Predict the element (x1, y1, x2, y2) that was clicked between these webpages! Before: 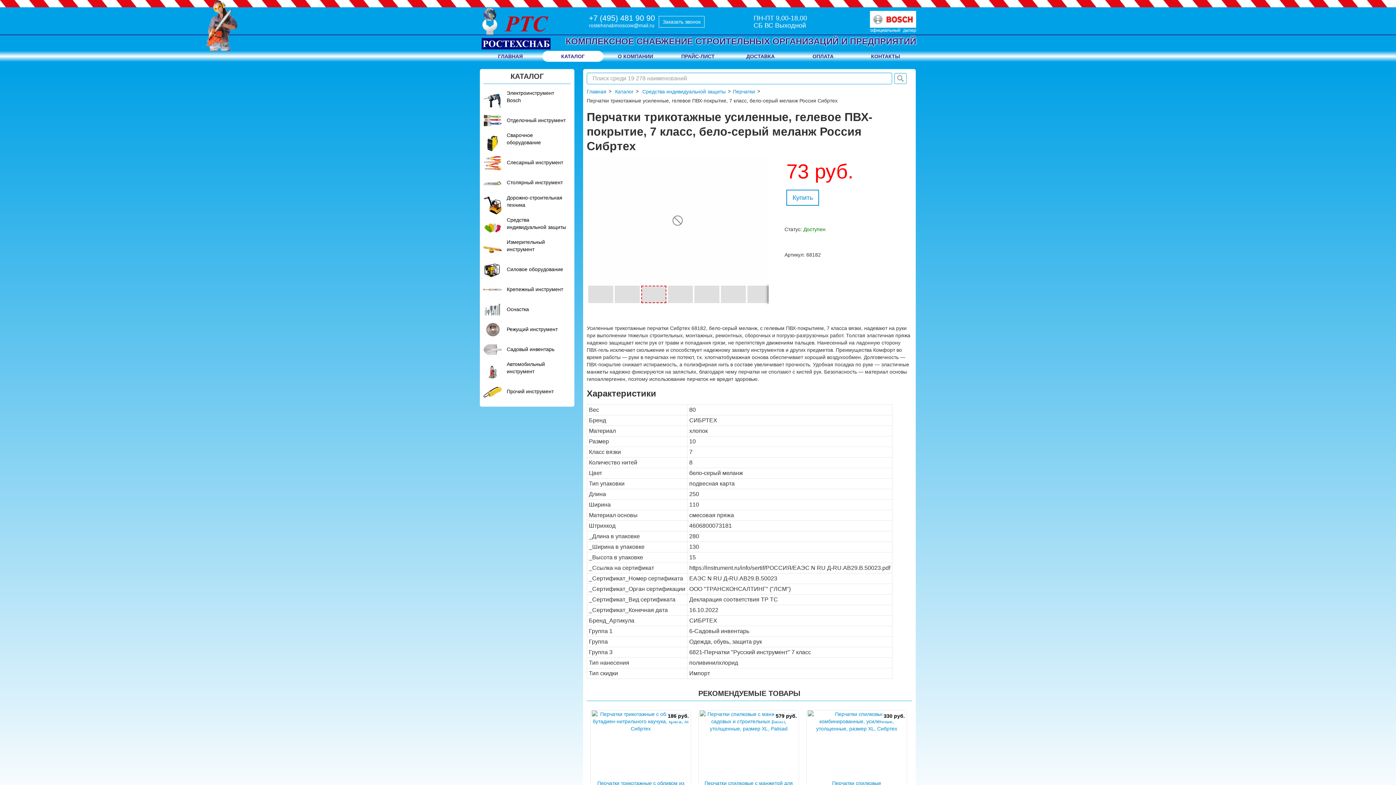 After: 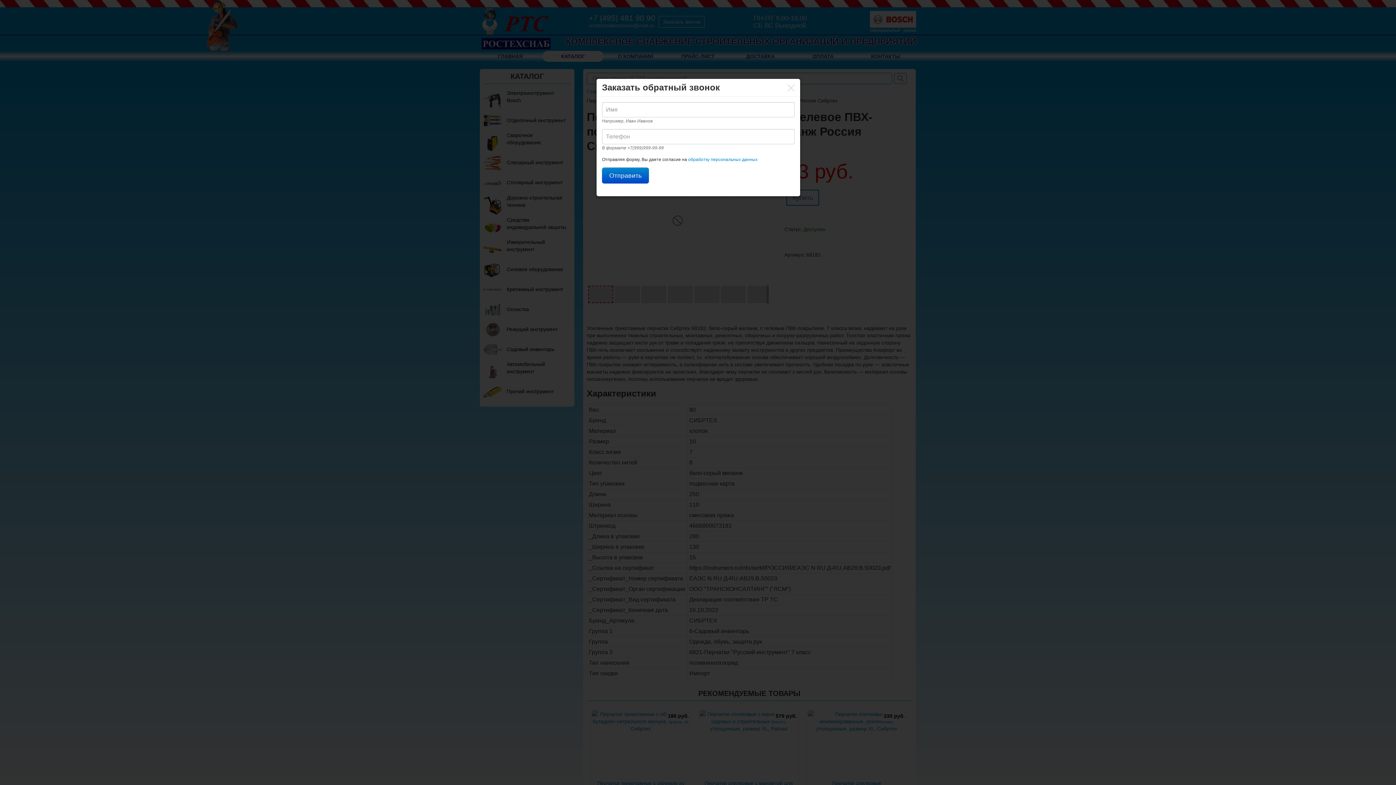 Action: label: Заказать звонок bbox: (658, 16, 704, 27)